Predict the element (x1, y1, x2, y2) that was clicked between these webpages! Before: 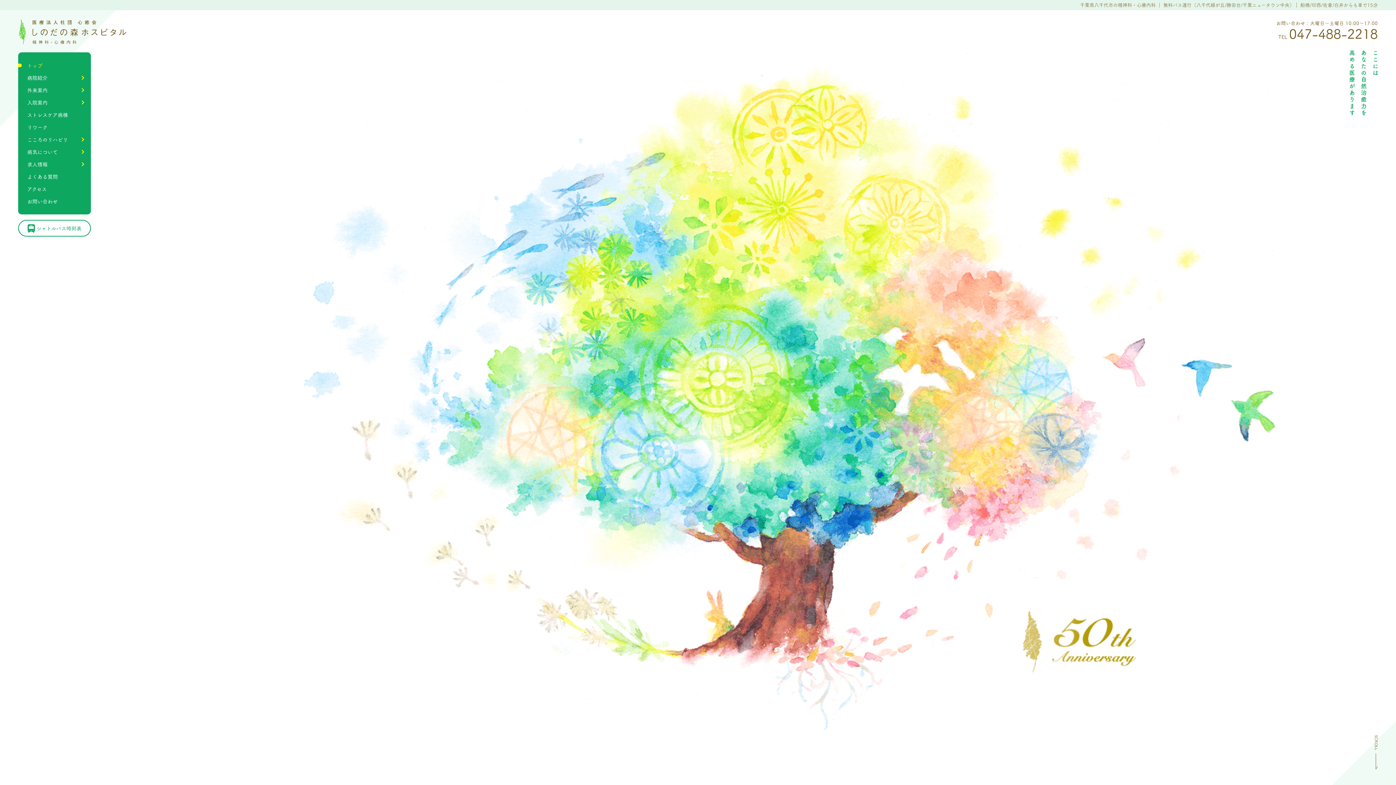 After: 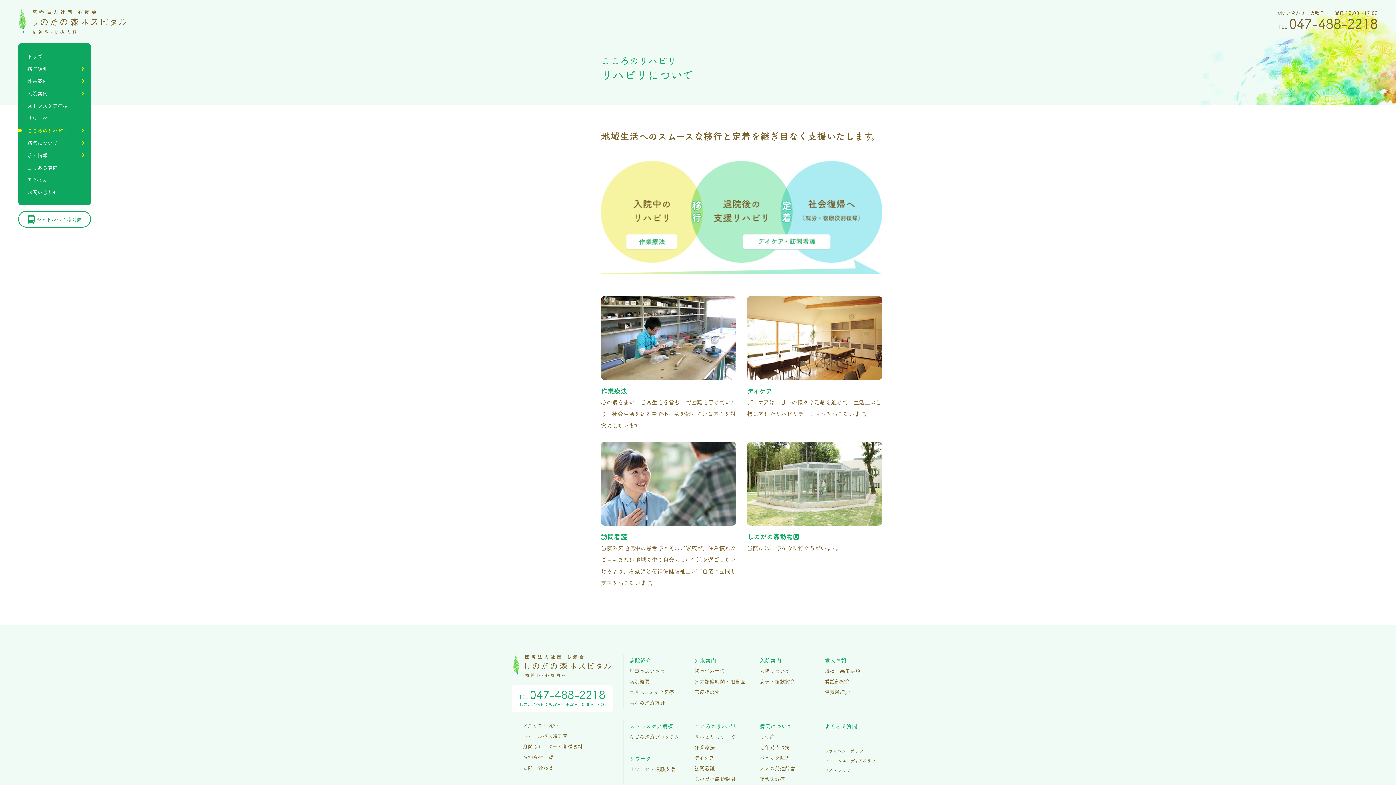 Action: bbox: (18, 133, 83, 145) label: こころのリハビリ